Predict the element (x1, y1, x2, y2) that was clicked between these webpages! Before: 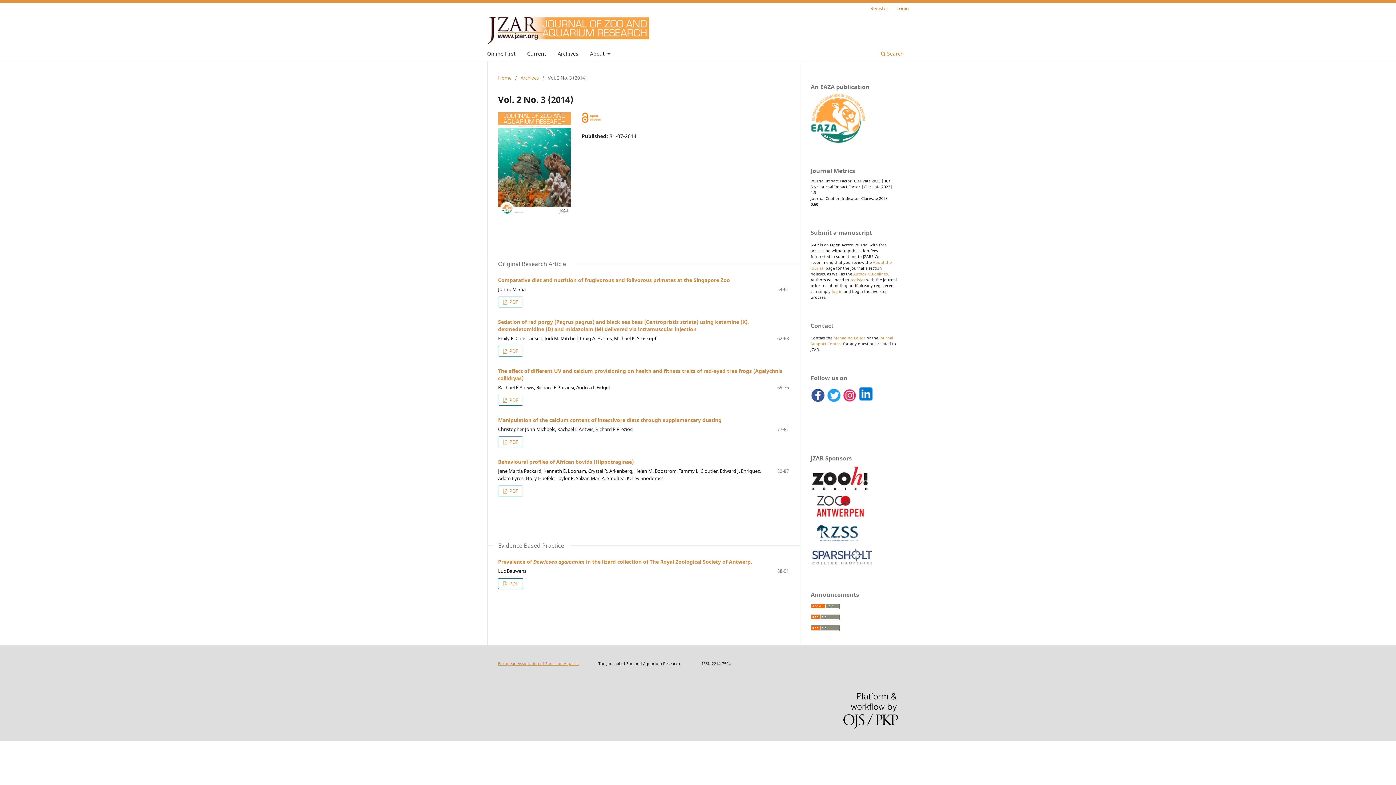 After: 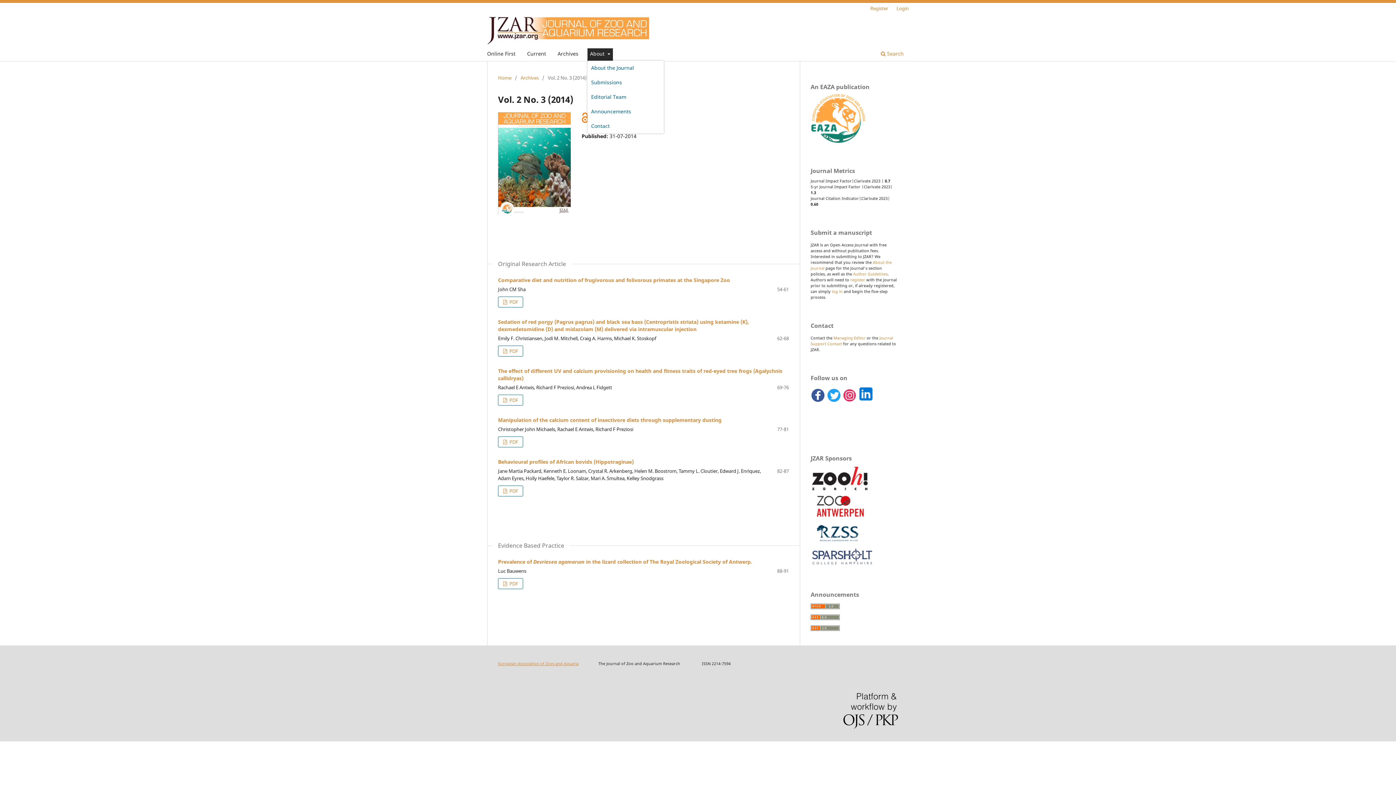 Action: bbox: (587, 48, 612, 61) label: About 